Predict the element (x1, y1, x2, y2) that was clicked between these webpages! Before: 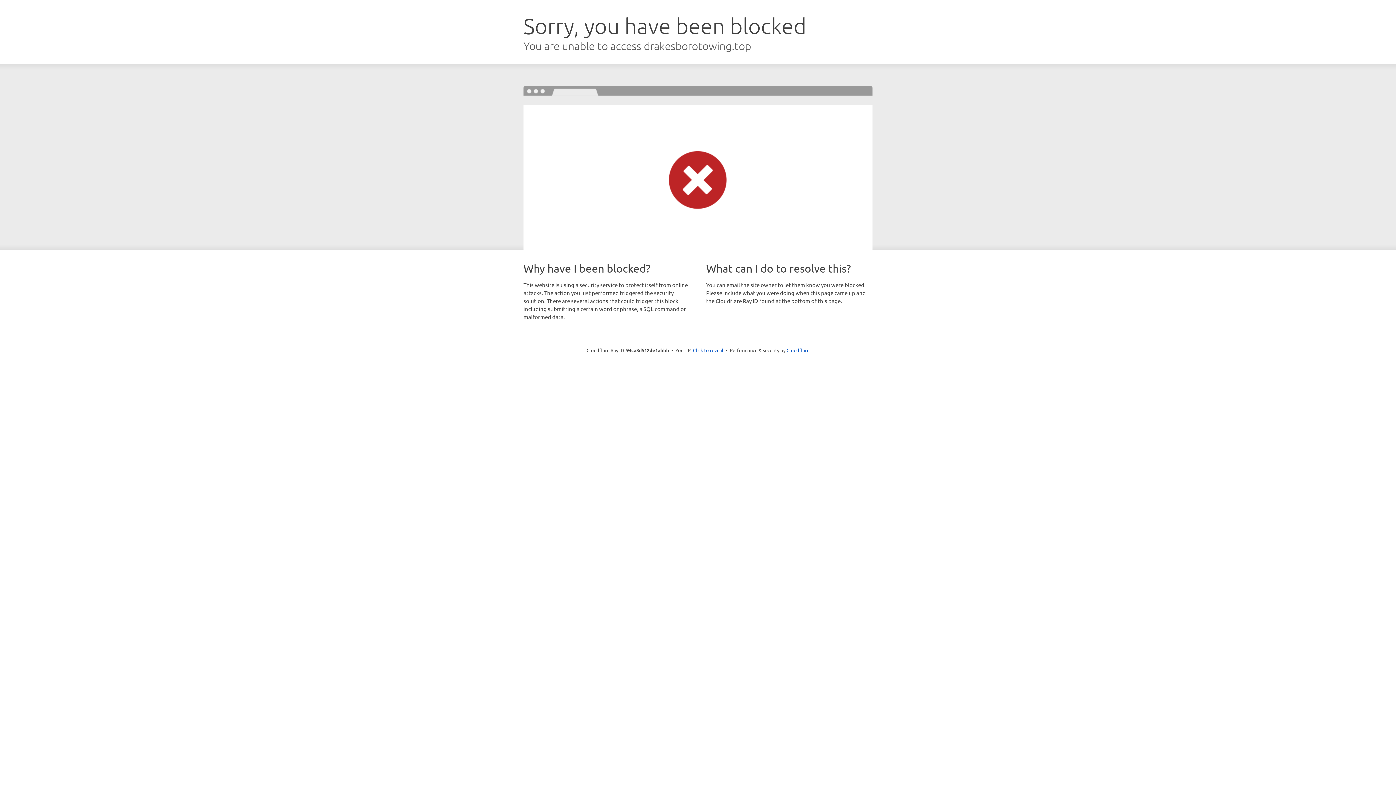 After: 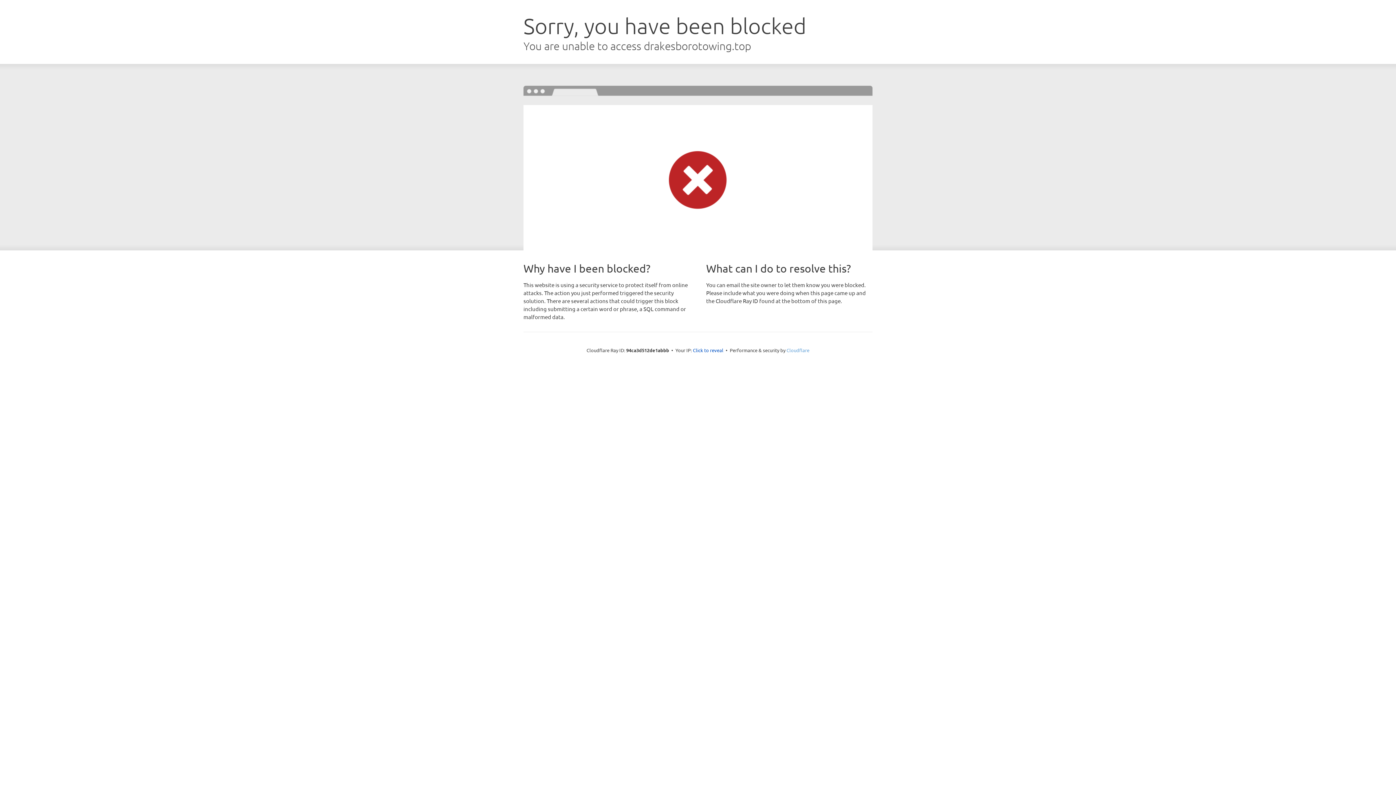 Action: bbox: (786, 347, 809, 353) label: Cloudflare